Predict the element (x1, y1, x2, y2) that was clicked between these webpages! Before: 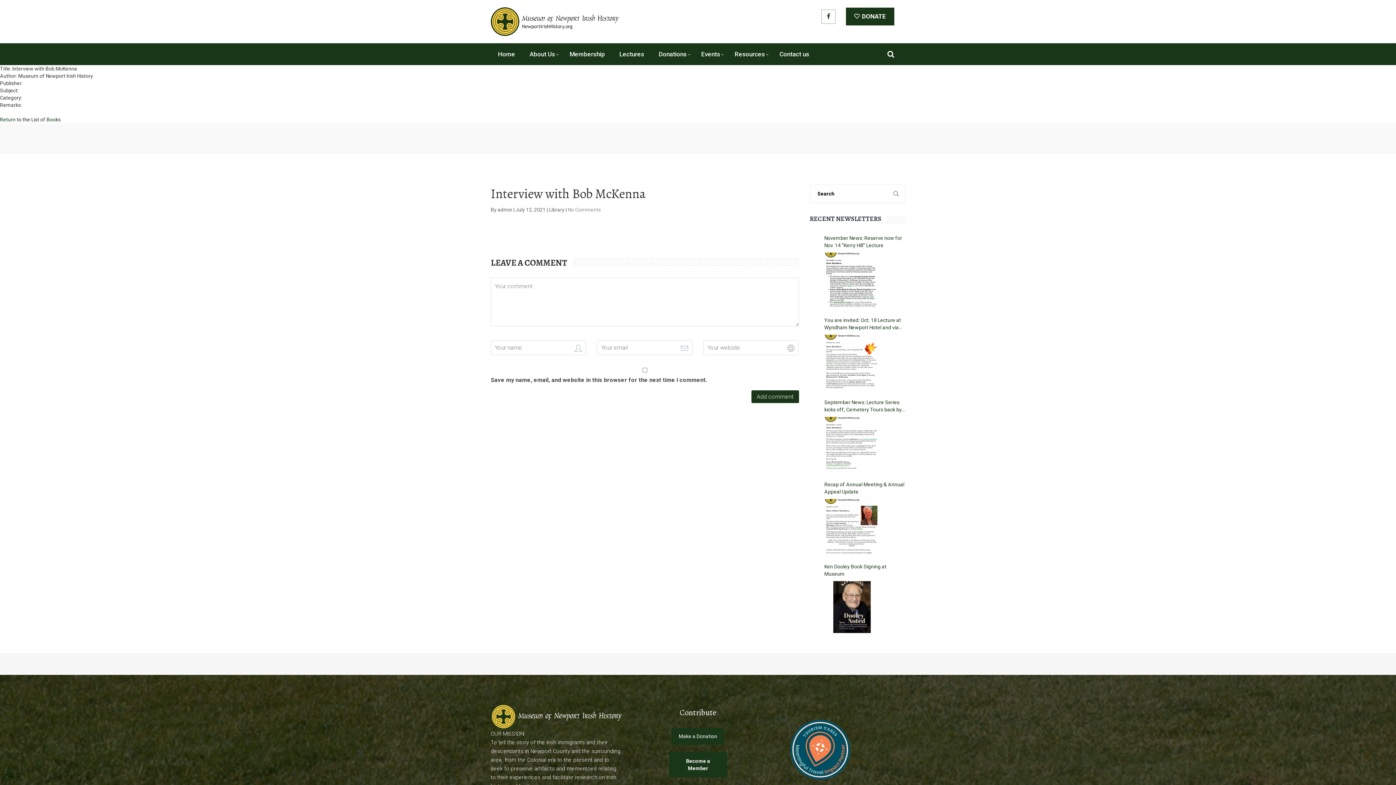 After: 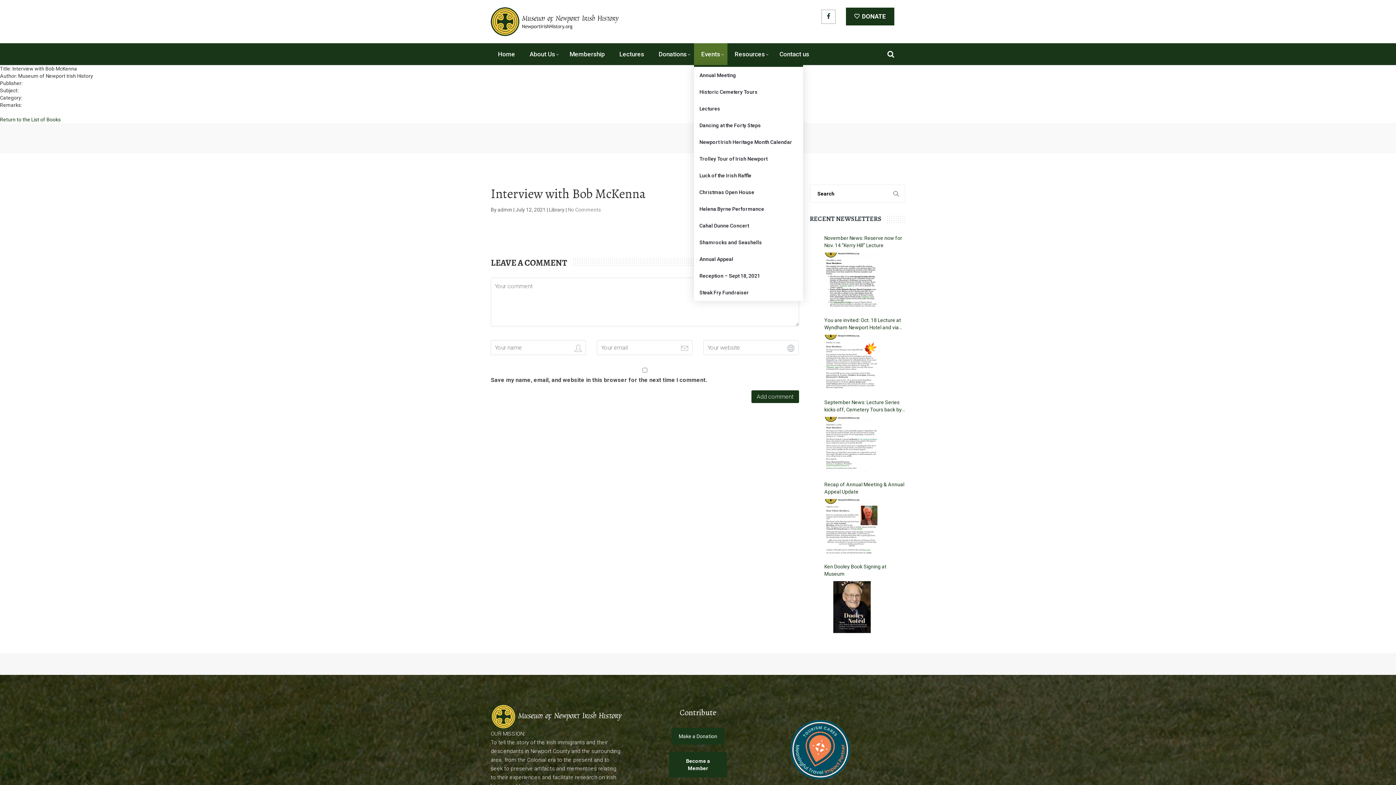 Action: bbox: (694, 43, 727, 64) label: Events